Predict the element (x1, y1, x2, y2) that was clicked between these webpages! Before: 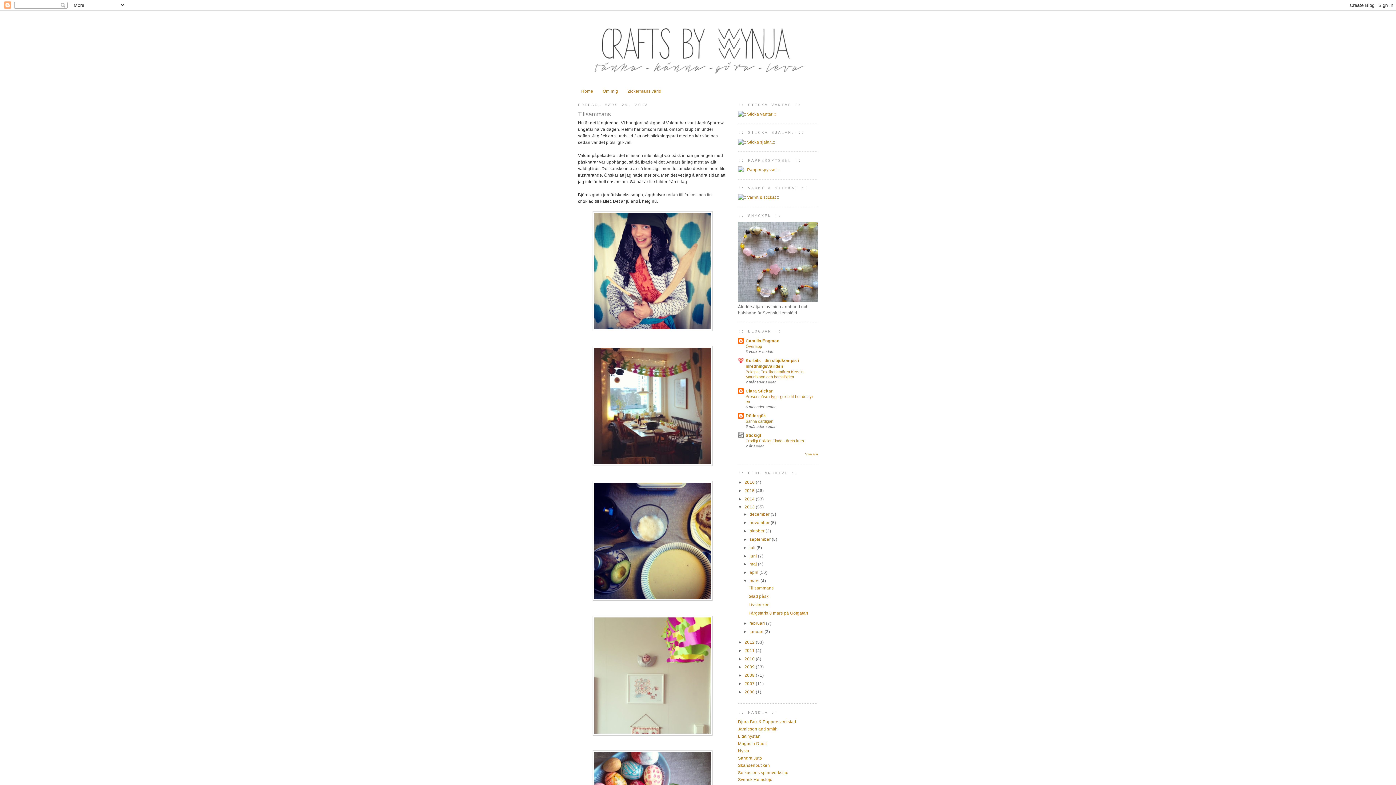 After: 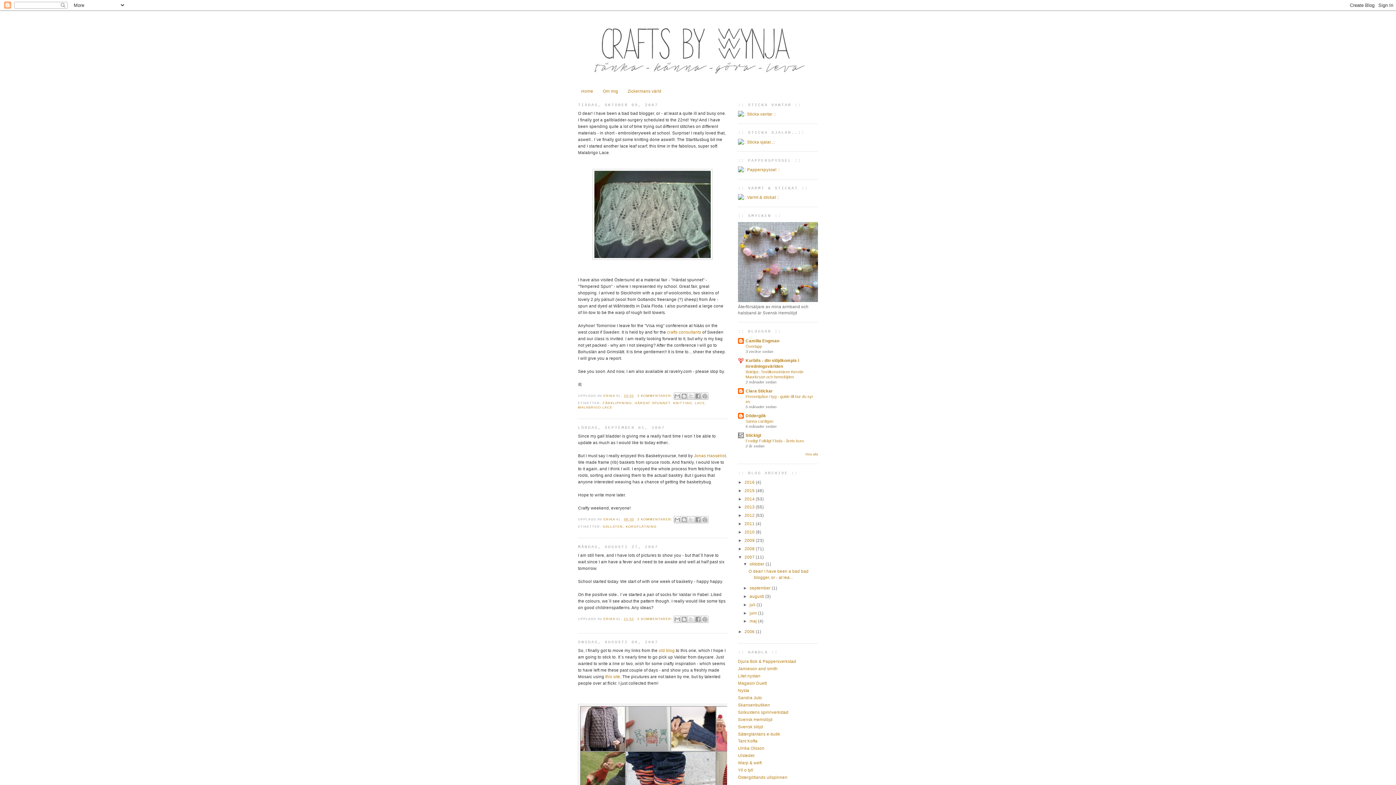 Action: bbox: (744, 681, 756, 686) label: 2007 